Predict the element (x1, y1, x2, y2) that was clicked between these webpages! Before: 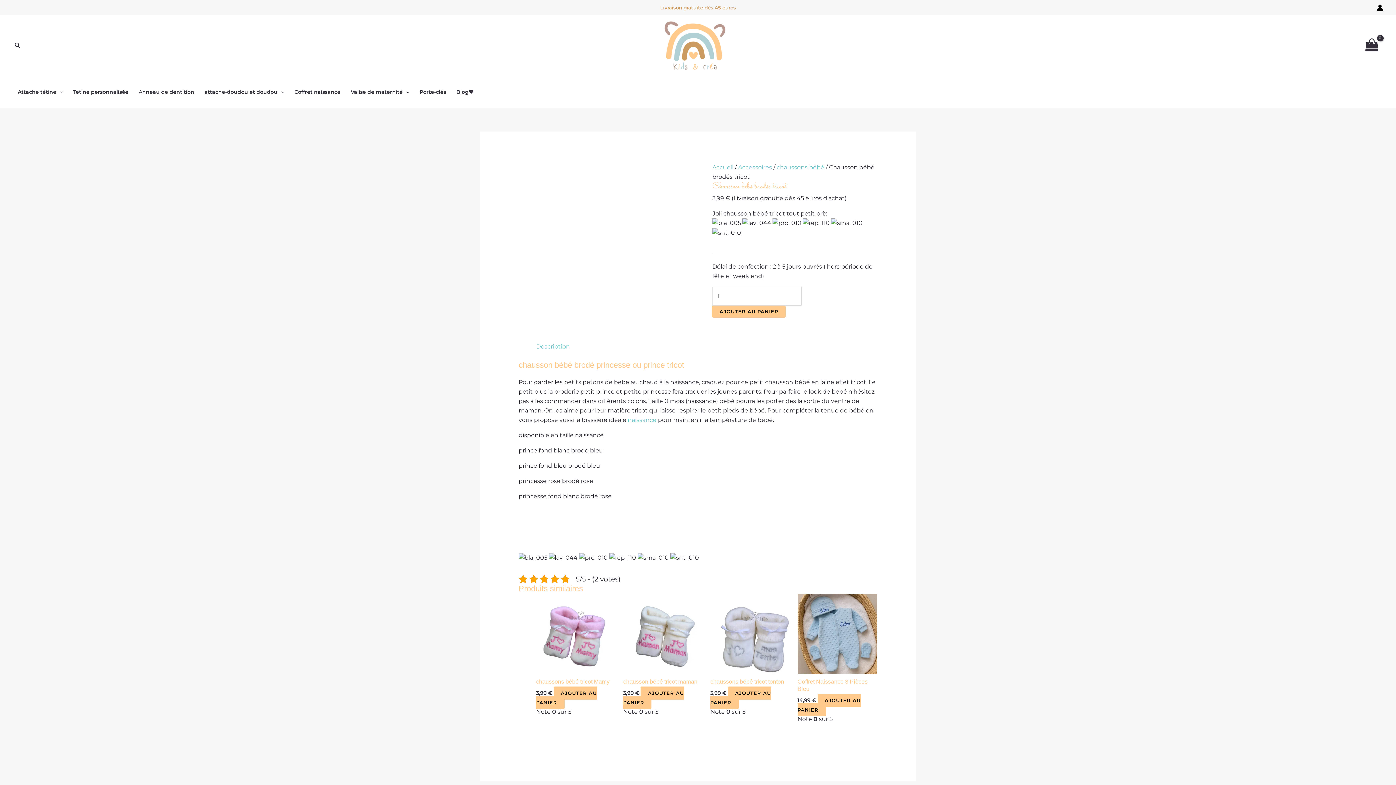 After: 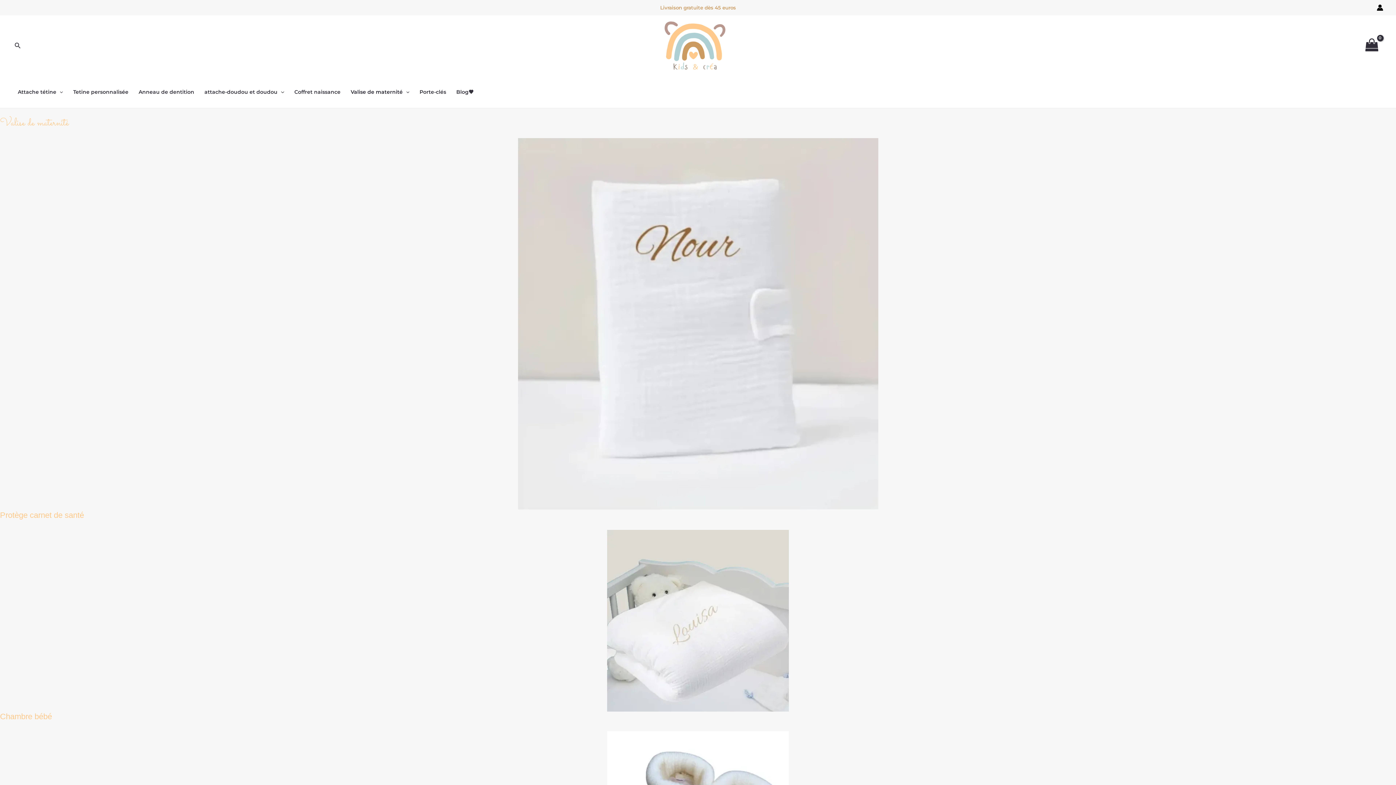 Action: label: Valise de maternité bbox: (345, 76, 414, 108)